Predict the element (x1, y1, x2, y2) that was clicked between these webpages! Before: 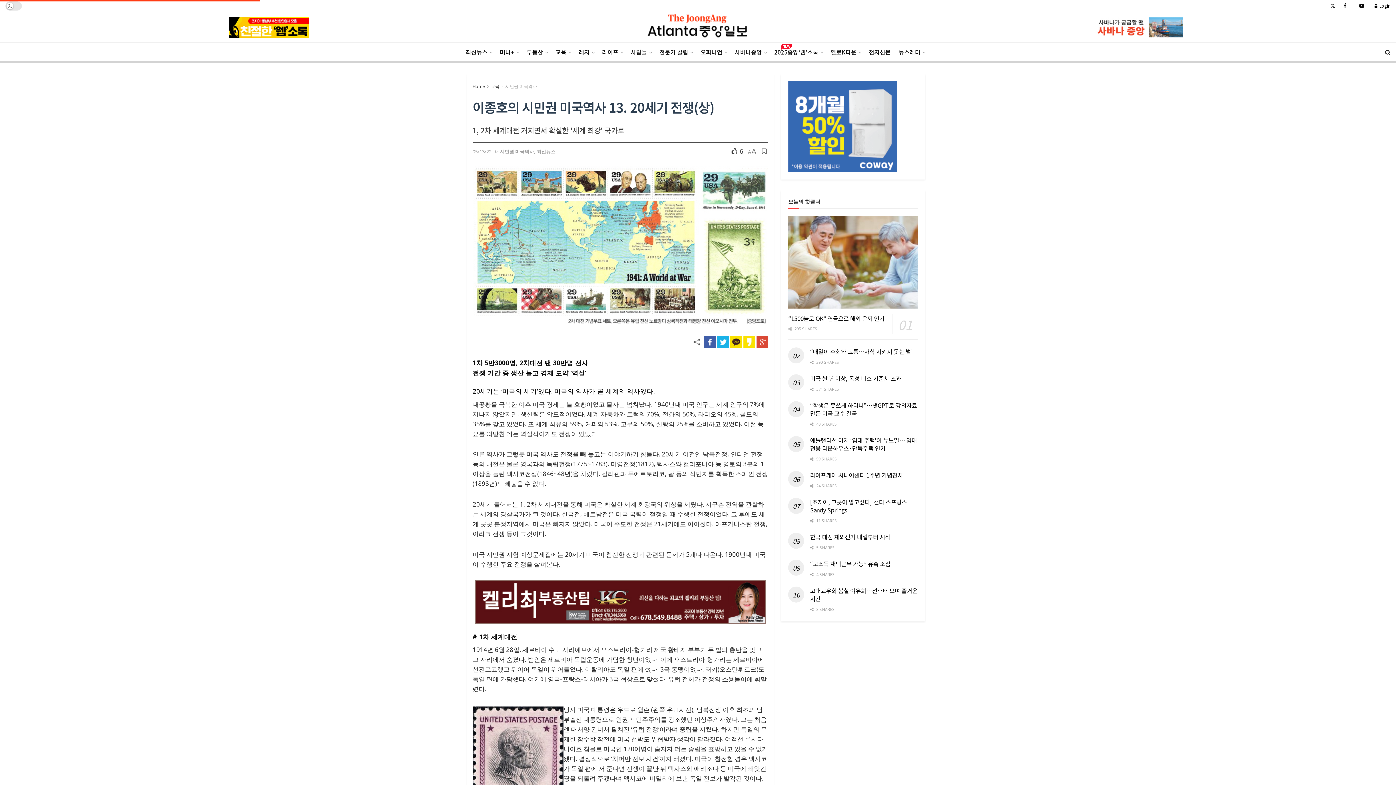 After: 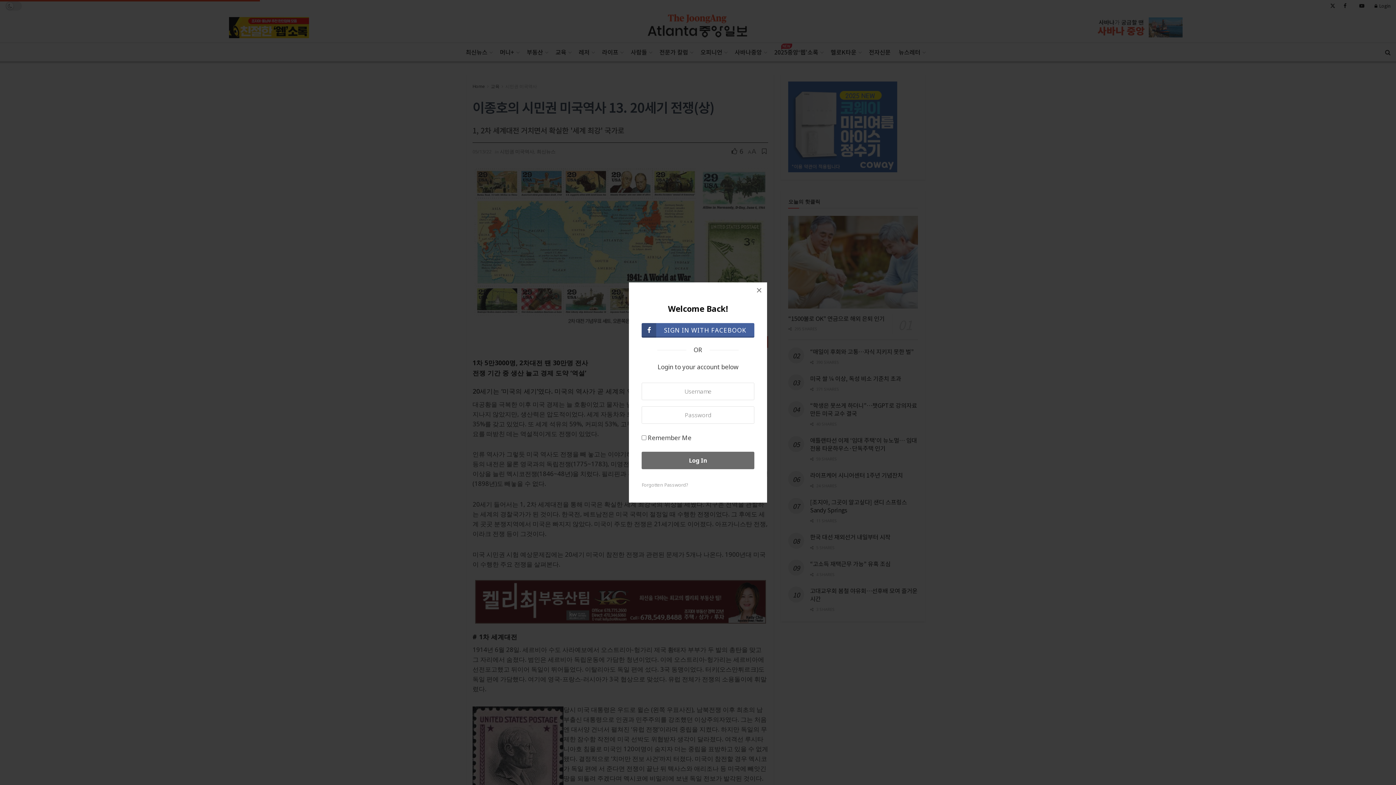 Action: bbox: (762, 146, 767, 155)